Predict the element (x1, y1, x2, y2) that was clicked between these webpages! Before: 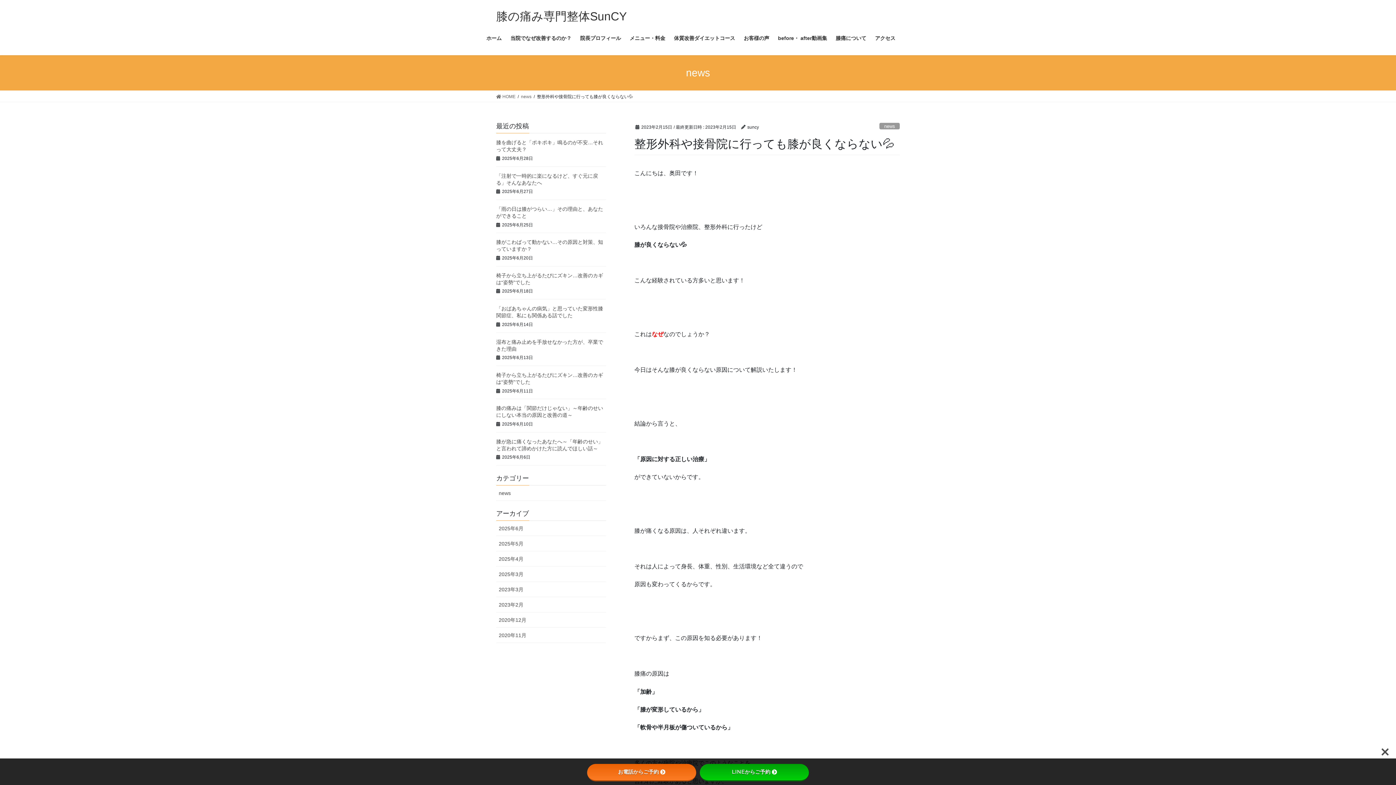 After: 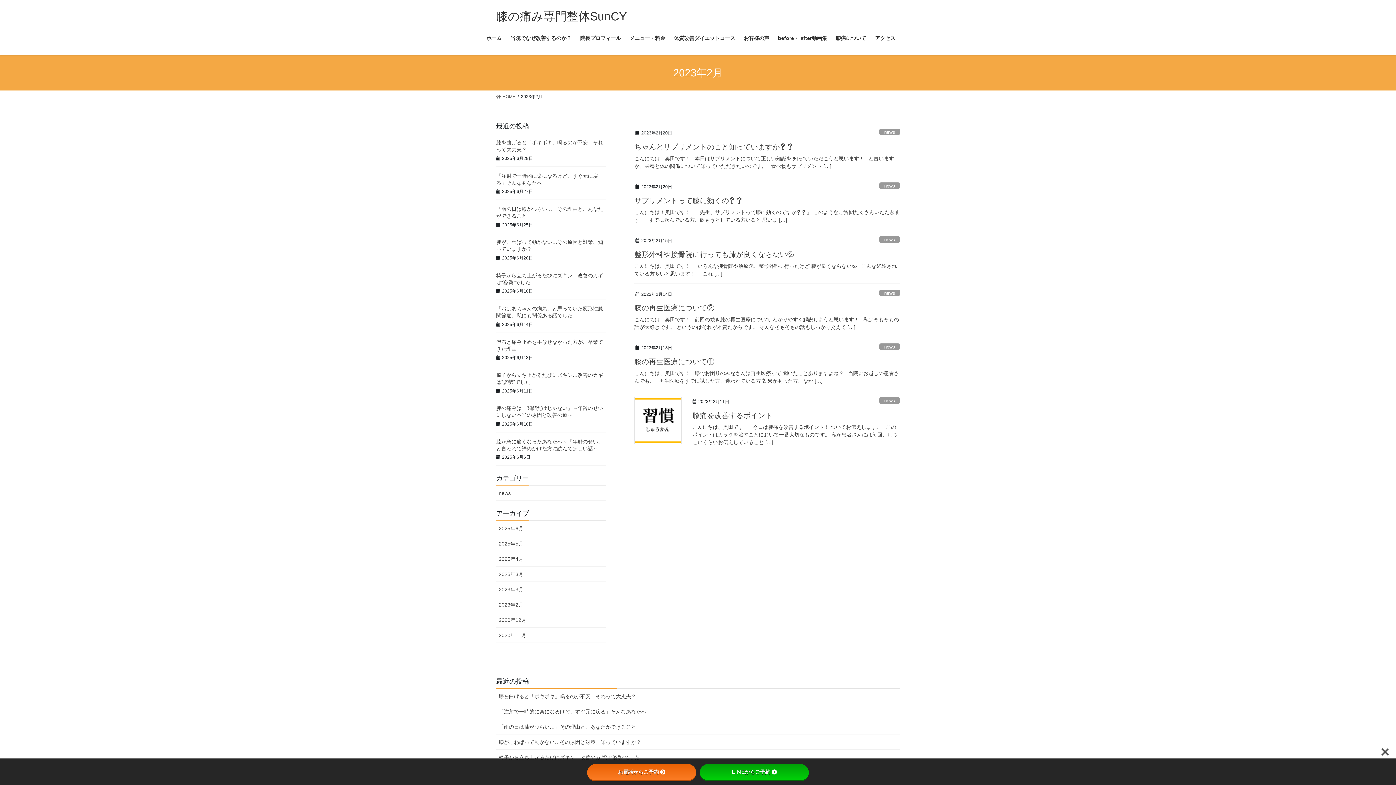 Action: bbox: (496, 597, 606, 612) label: 2023年2月